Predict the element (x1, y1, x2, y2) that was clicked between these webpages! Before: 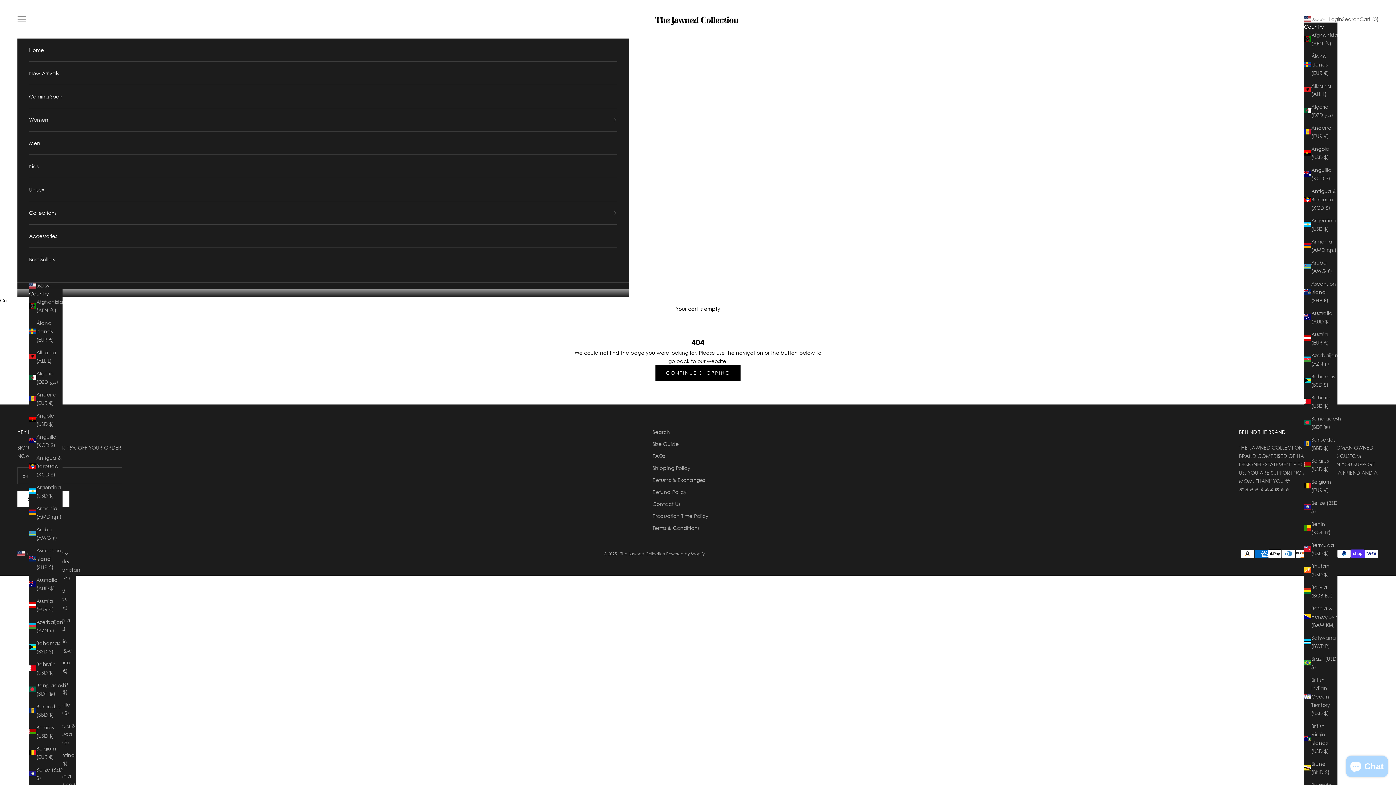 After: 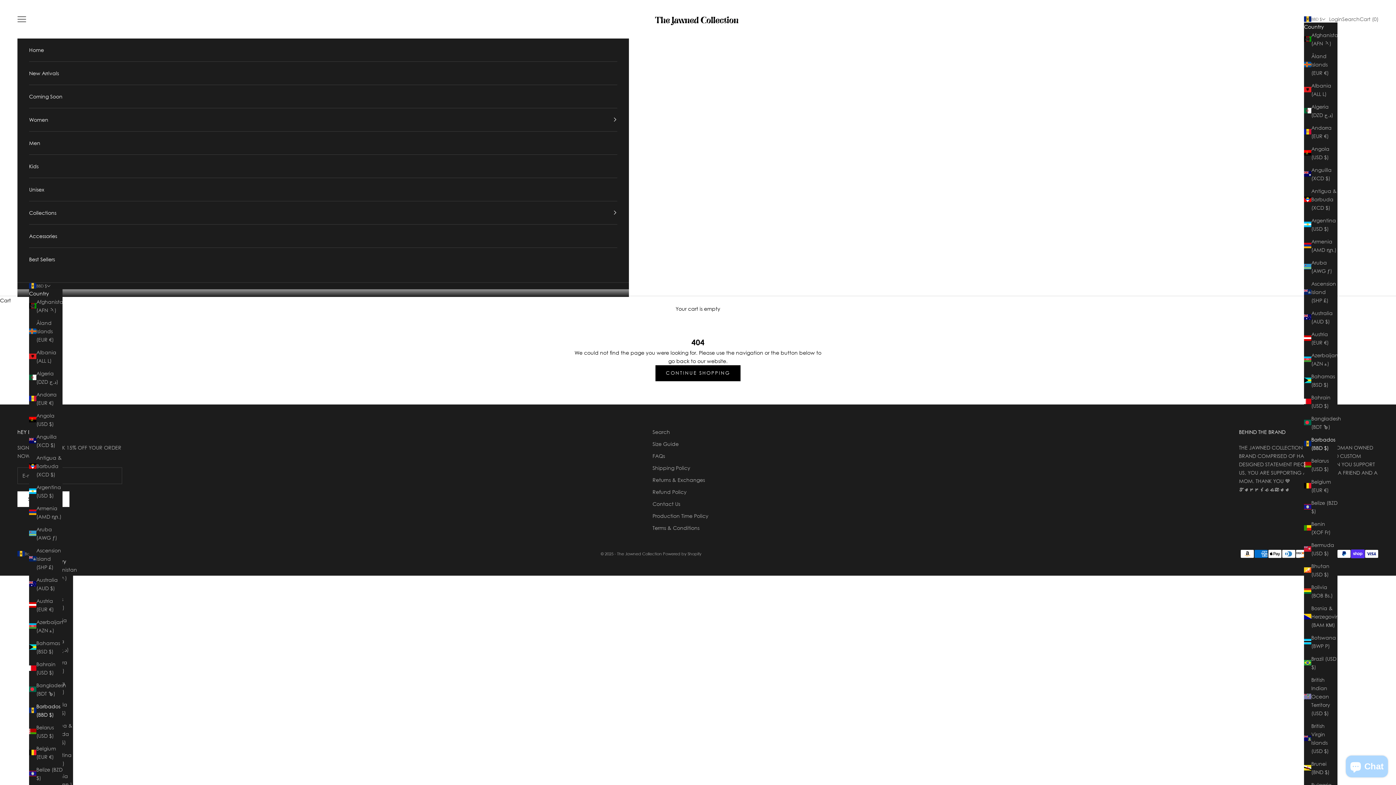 Action: label: Barbados (BBD $) bbox: (1304, 435, 1337, 452)